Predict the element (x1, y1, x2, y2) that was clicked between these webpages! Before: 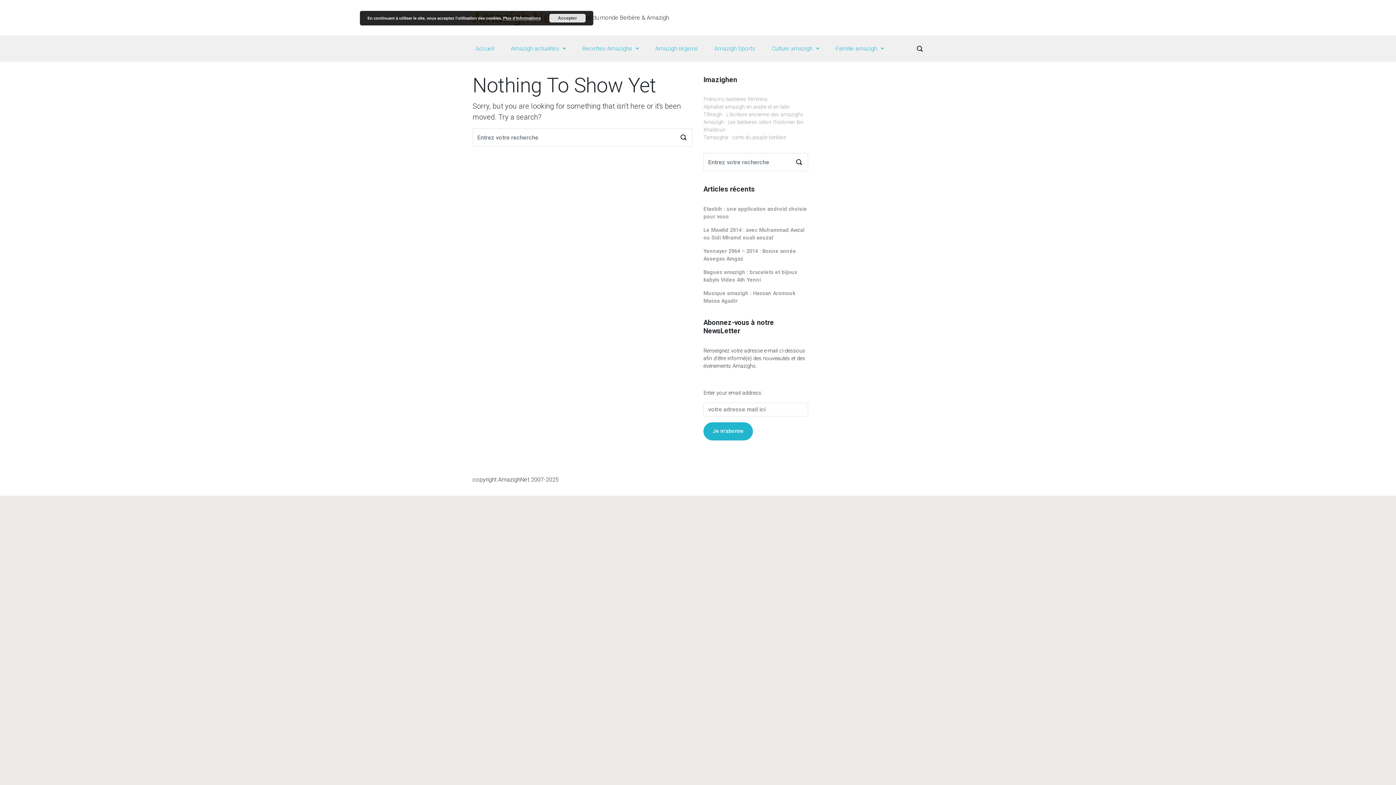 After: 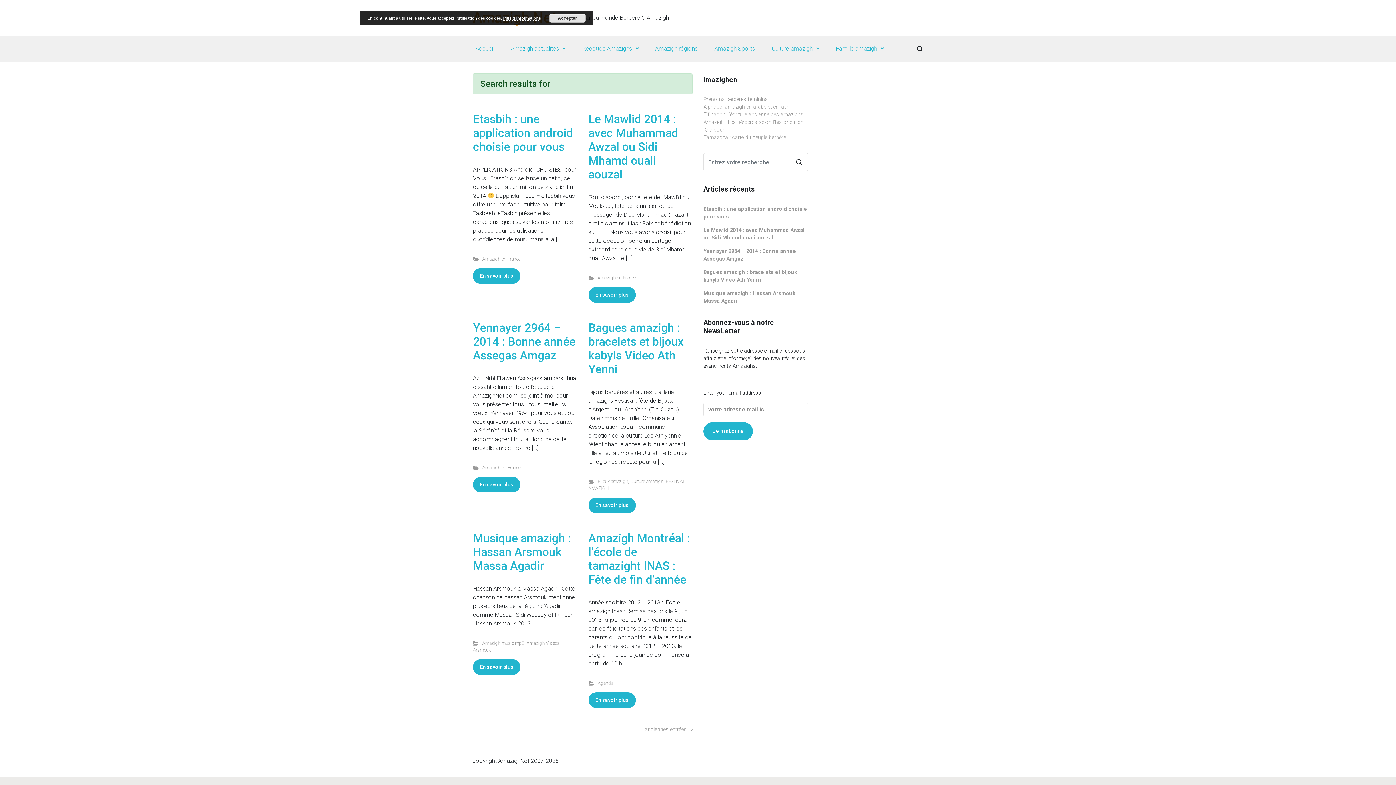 Action: bbox: (674, 128, 692, 146)